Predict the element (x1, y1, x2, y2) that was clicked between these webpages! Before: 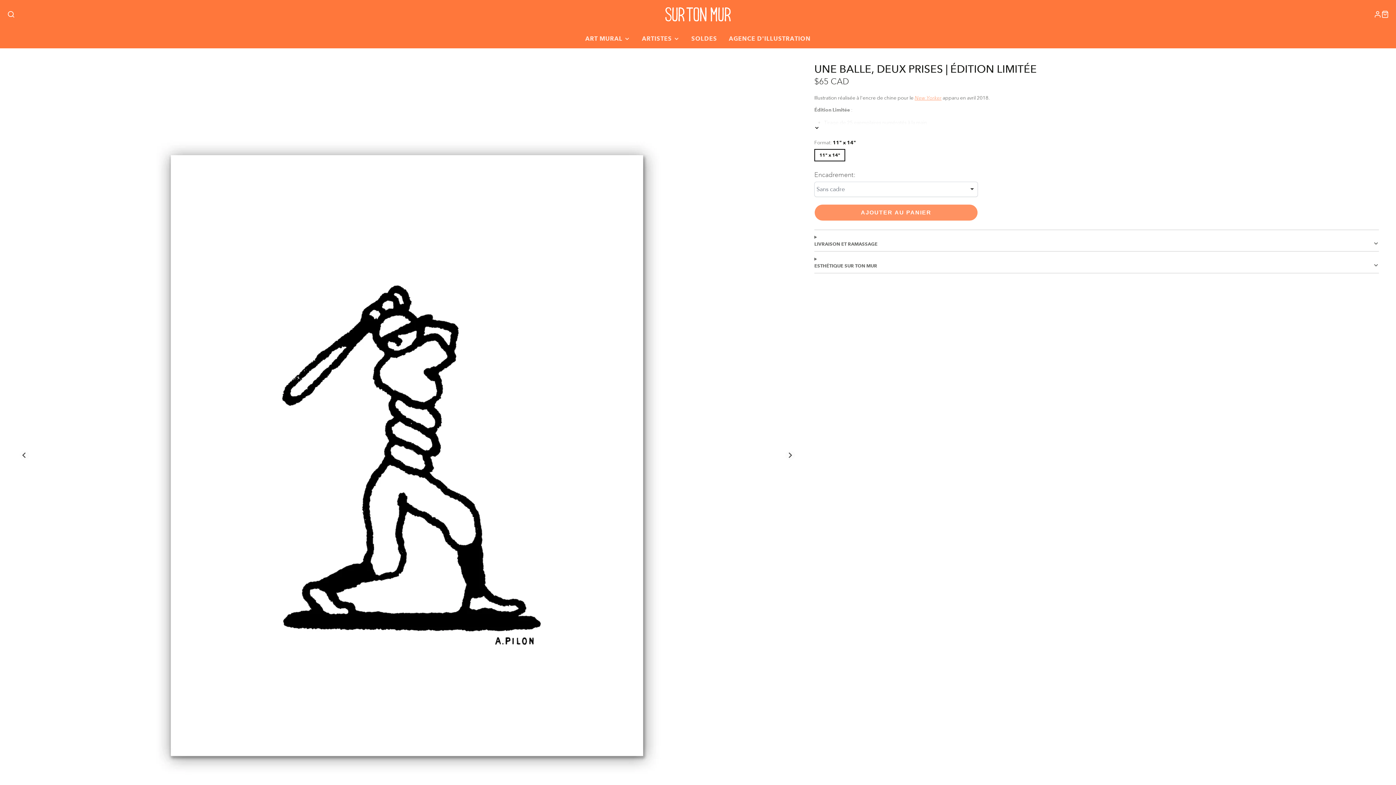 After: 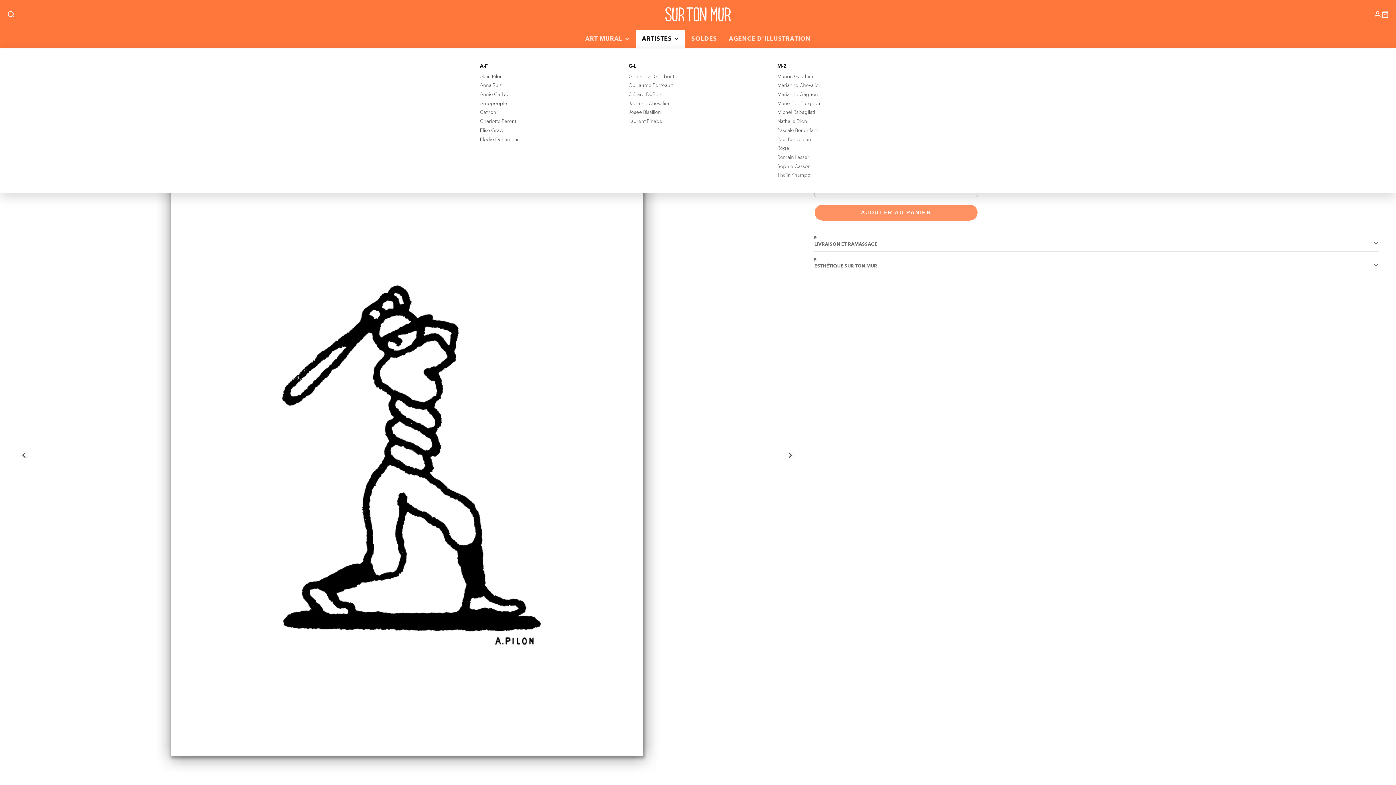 Action: label: ARTISTES bbox: (636, 29, 685, 48)